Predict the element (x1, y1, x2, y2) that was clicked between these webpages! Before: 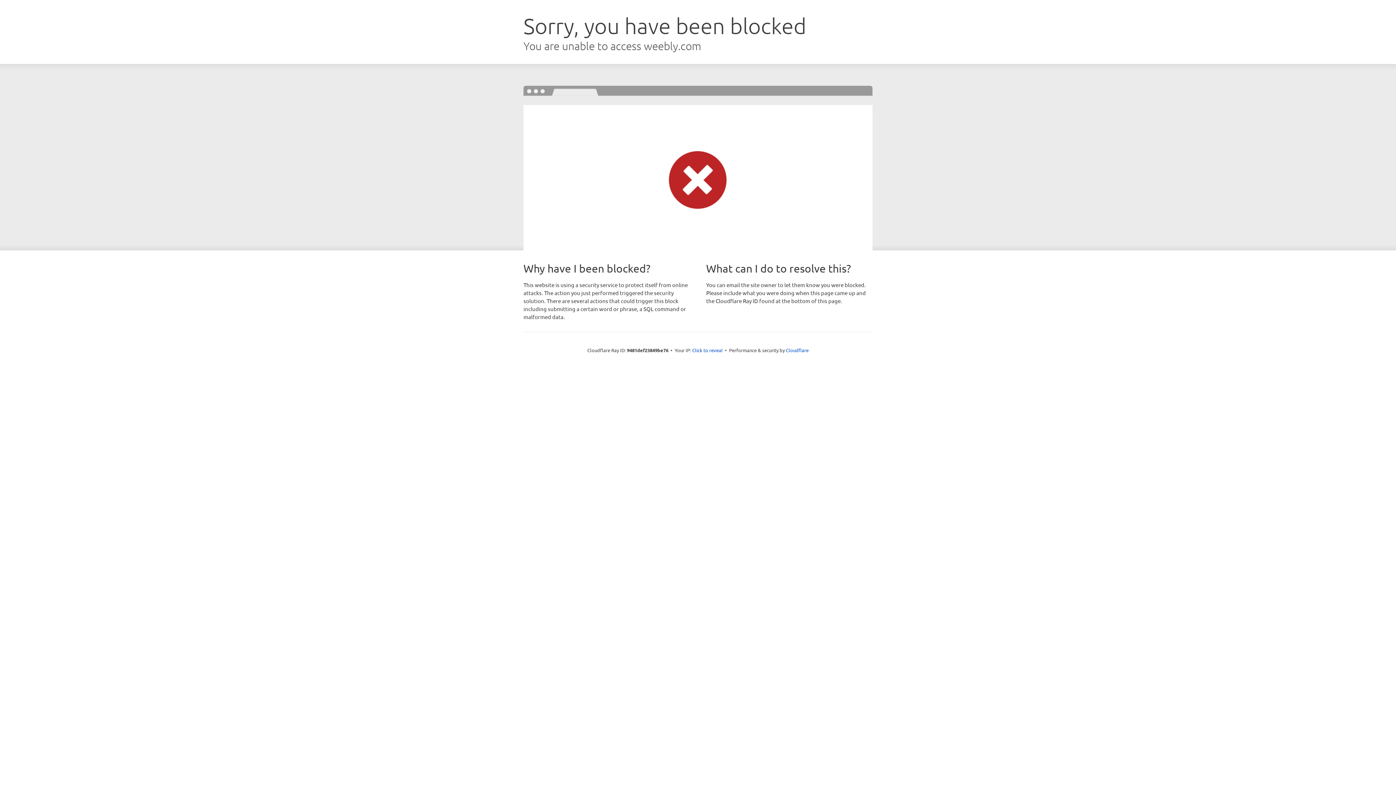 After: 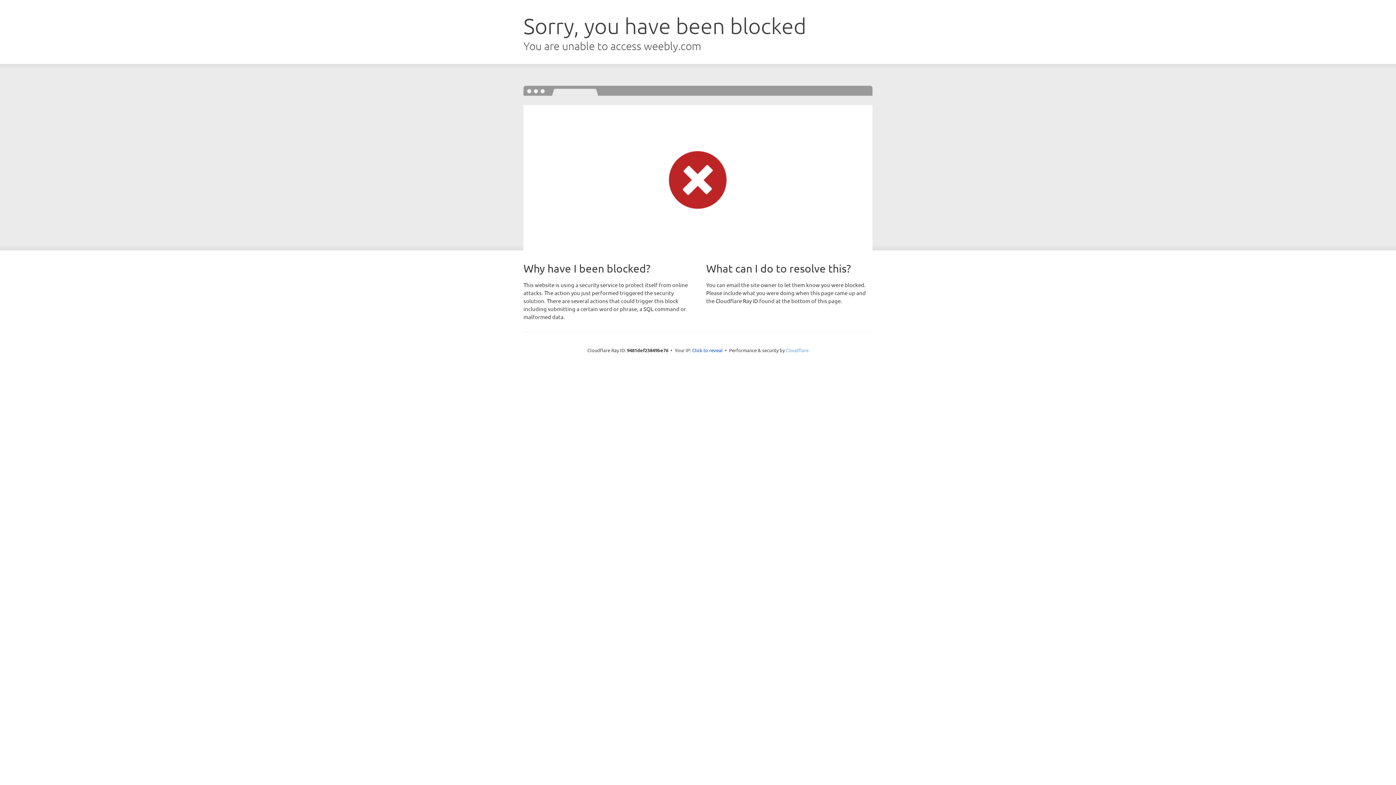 Action: bbox: (786, 347, 808, 353) label: Cloudflare